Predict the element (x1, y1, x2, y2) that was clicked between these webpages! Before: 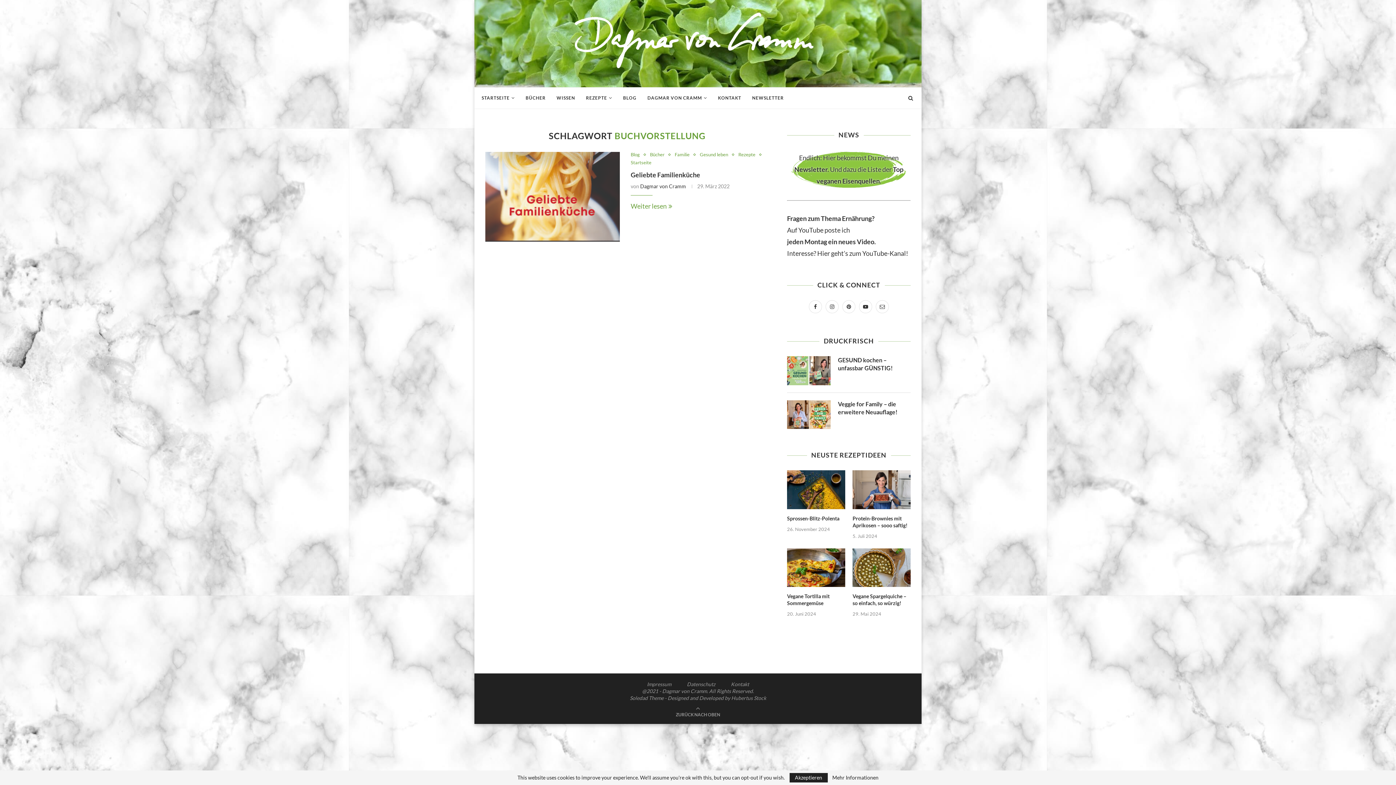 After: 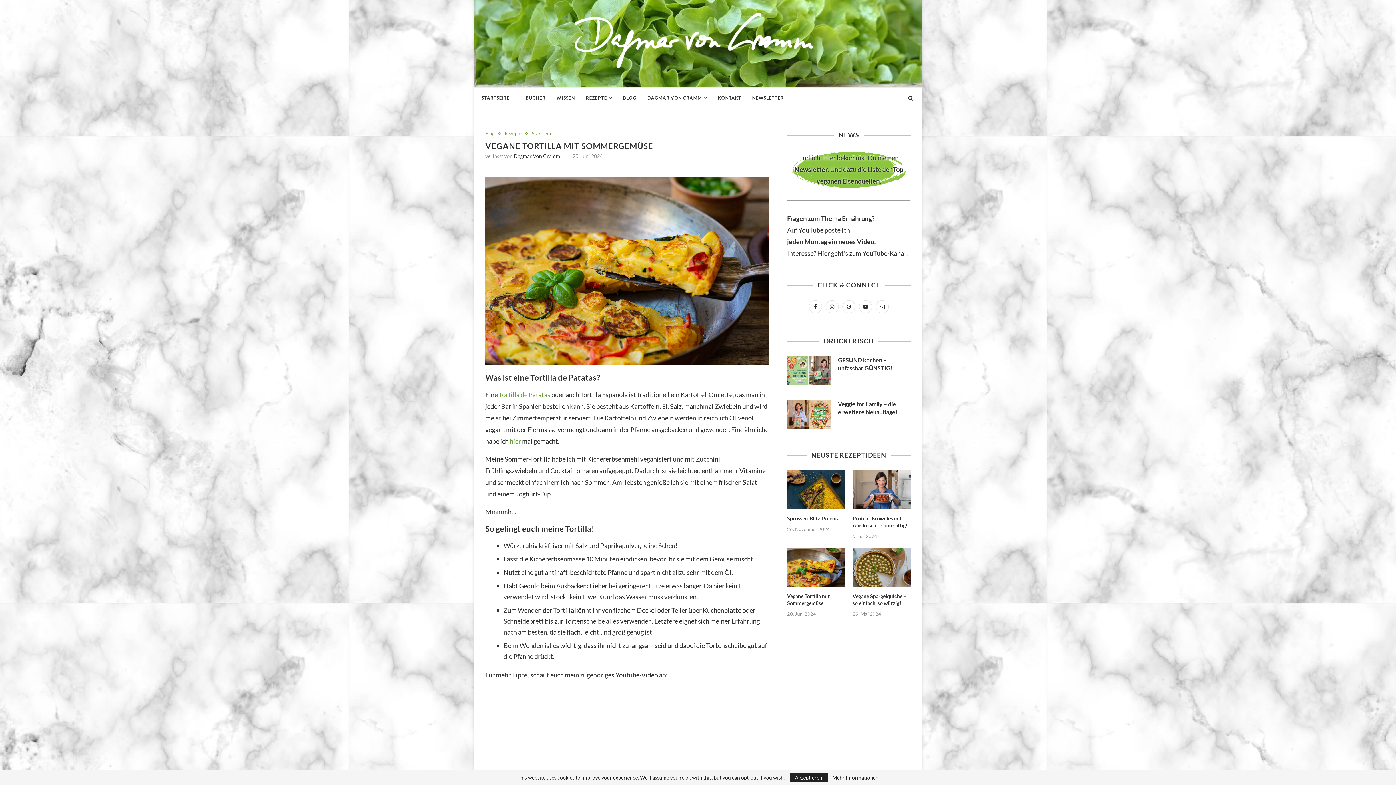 Action: bbox: (787, 593, 845, 606) label: Vegane Tortilla mit Sommergemüse